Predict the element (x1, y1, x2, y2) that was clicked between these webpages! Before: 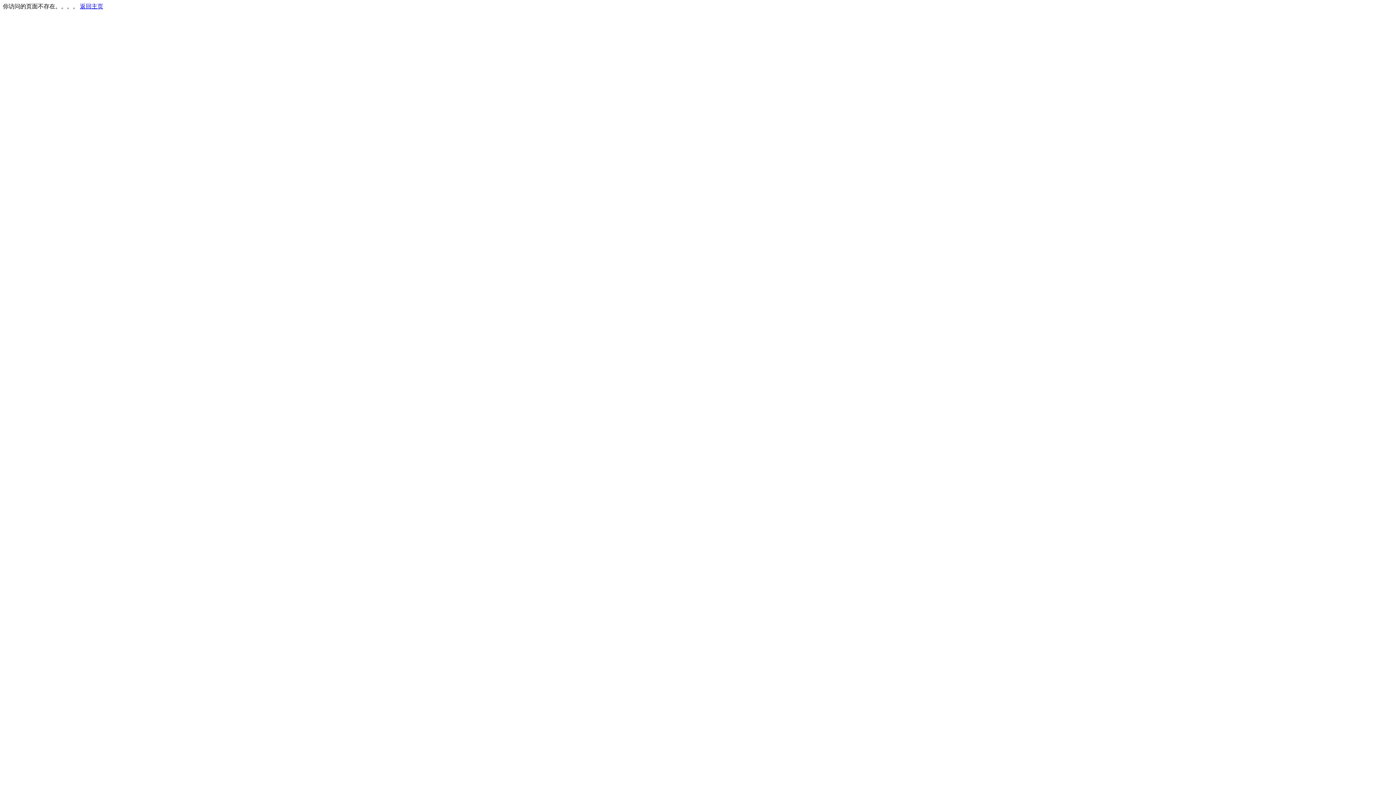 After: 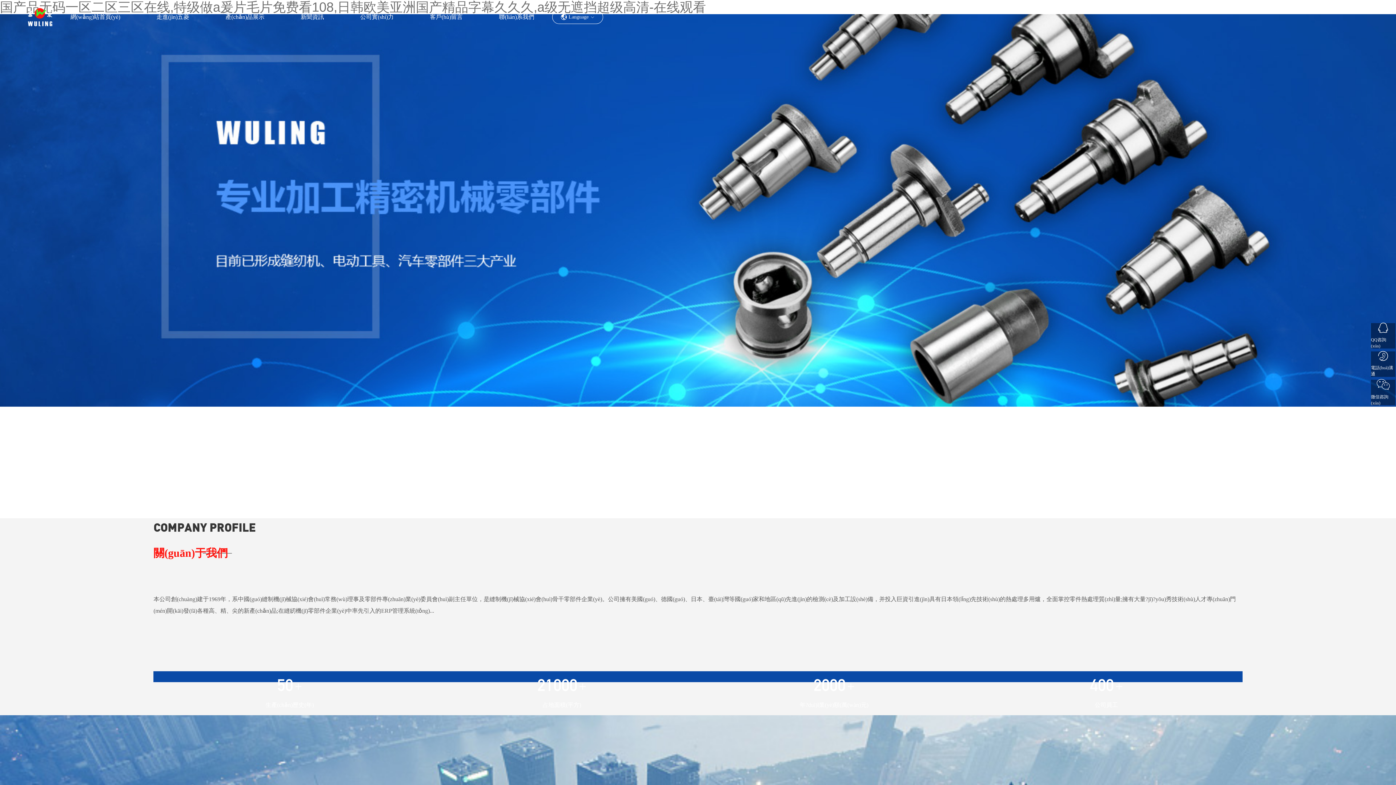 Action: label: 返回主页 bbox: (80, 3, 103, 9)